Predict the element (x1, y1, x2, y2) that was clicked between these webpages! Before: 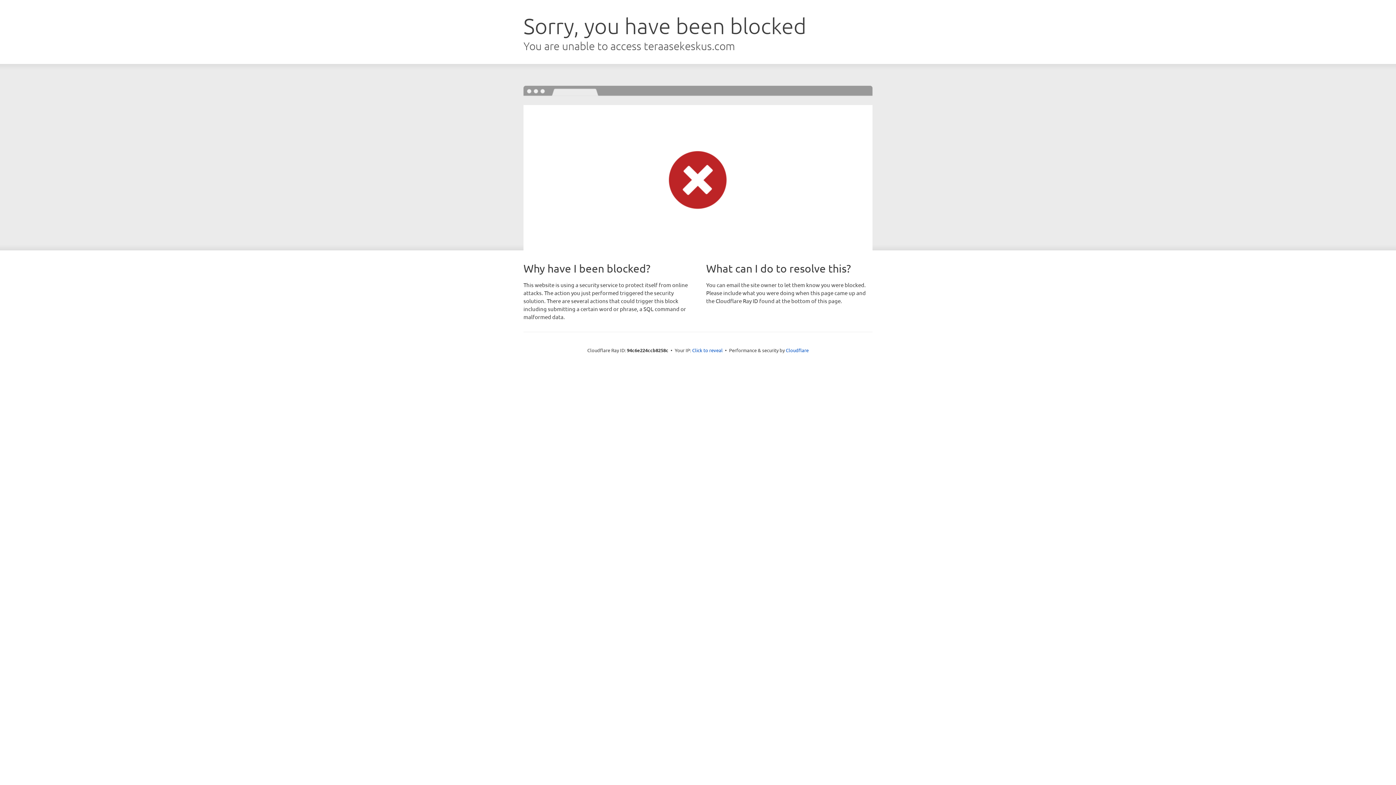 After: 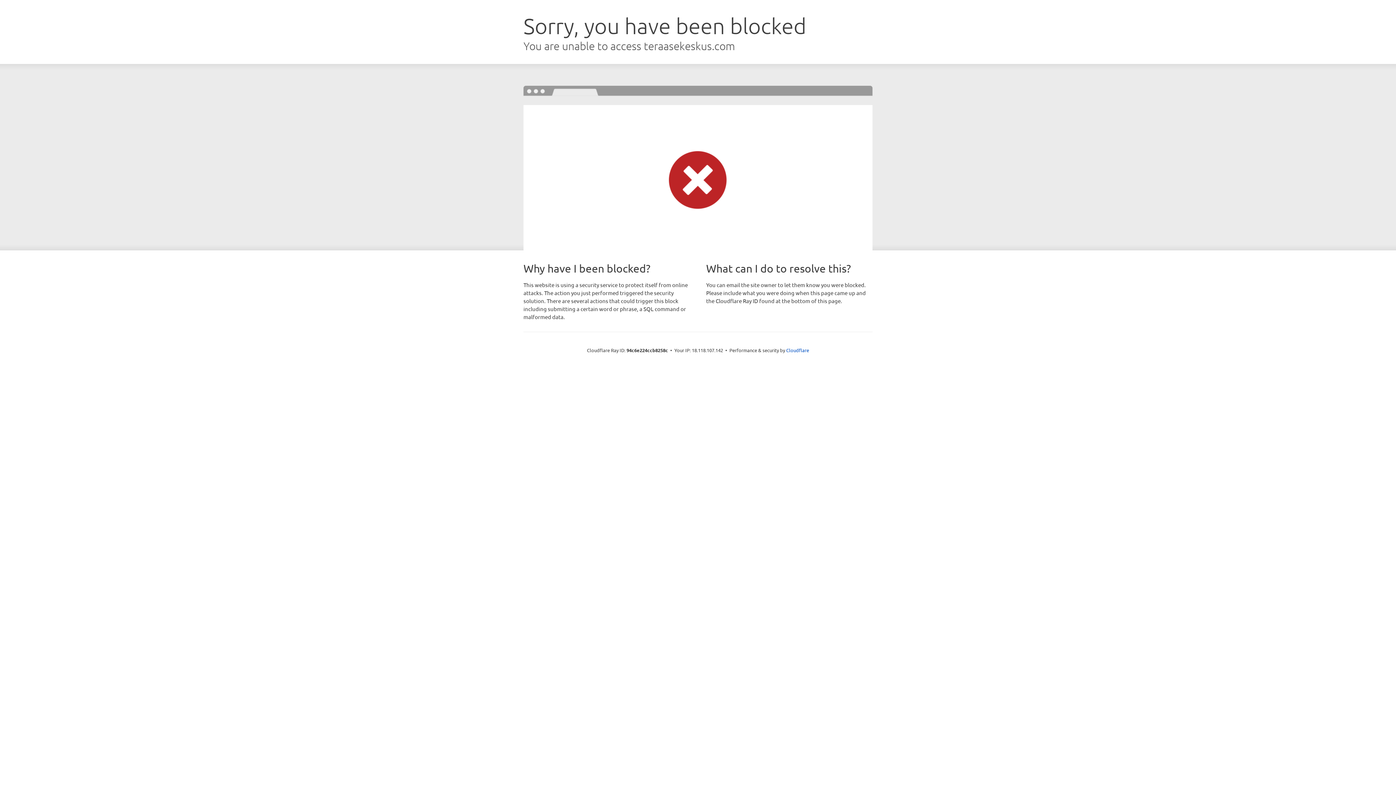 Action: label: Click to reveal bbox: (692, 346, 722, 353)